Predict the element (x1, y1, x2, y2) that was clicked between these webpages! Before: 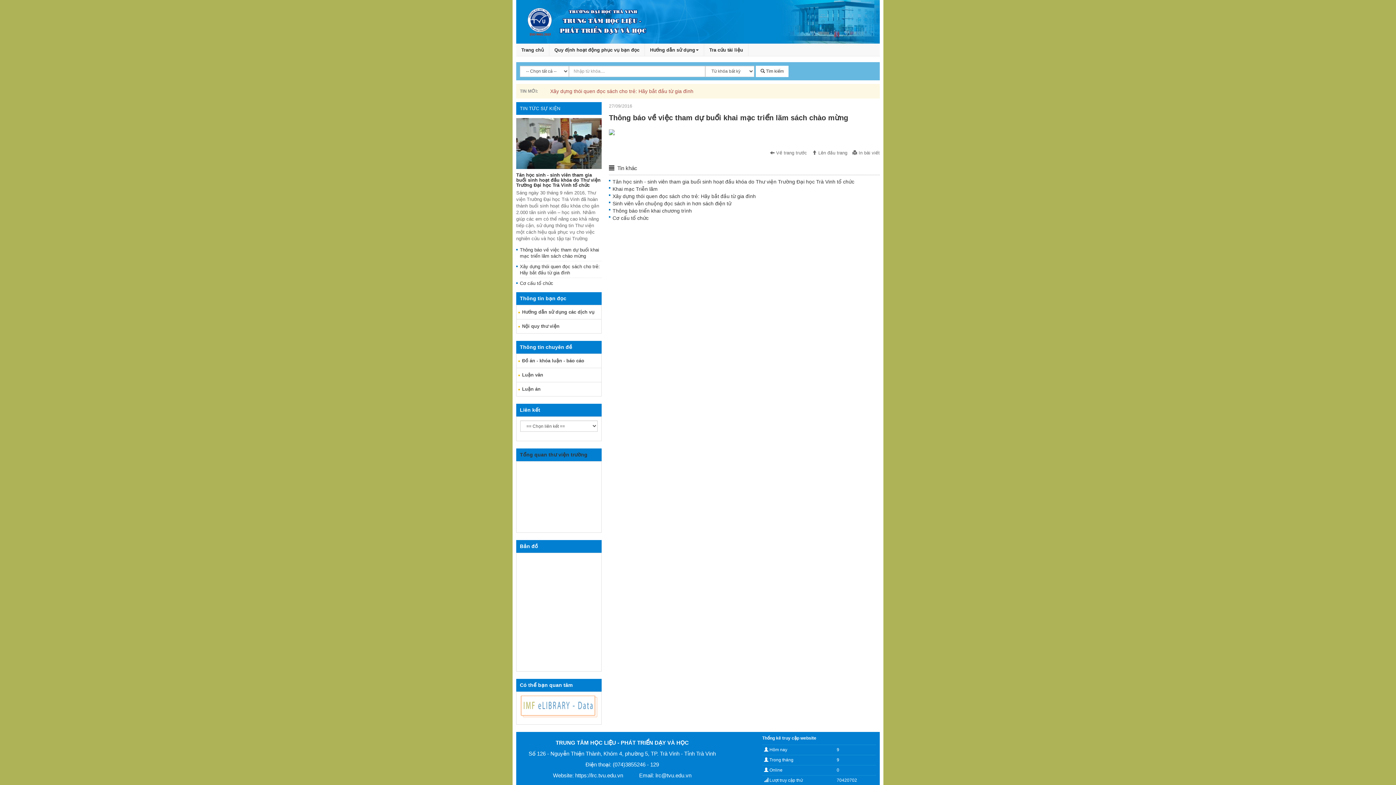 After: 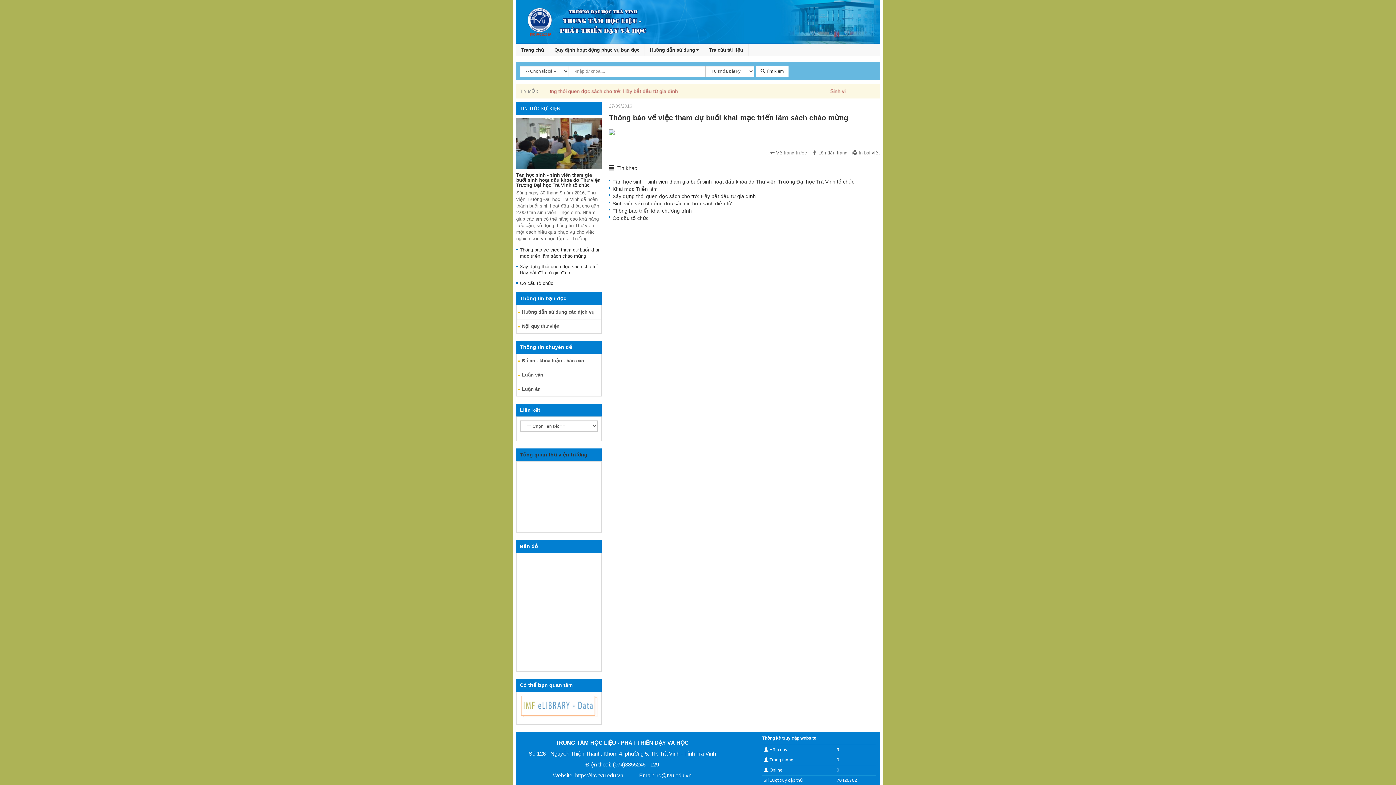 Action: label: (074)3855246 - 129 bbox: (612, 761, 659, 767)